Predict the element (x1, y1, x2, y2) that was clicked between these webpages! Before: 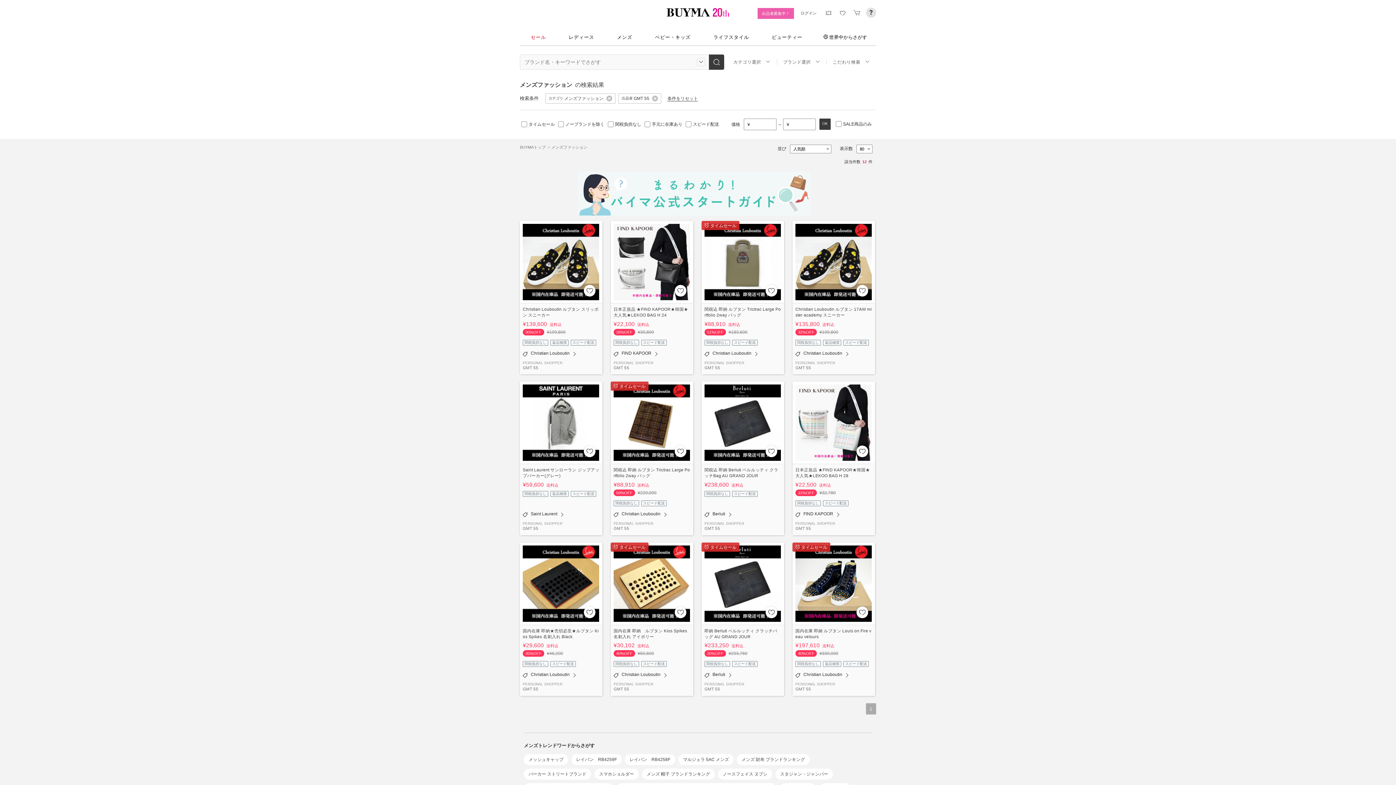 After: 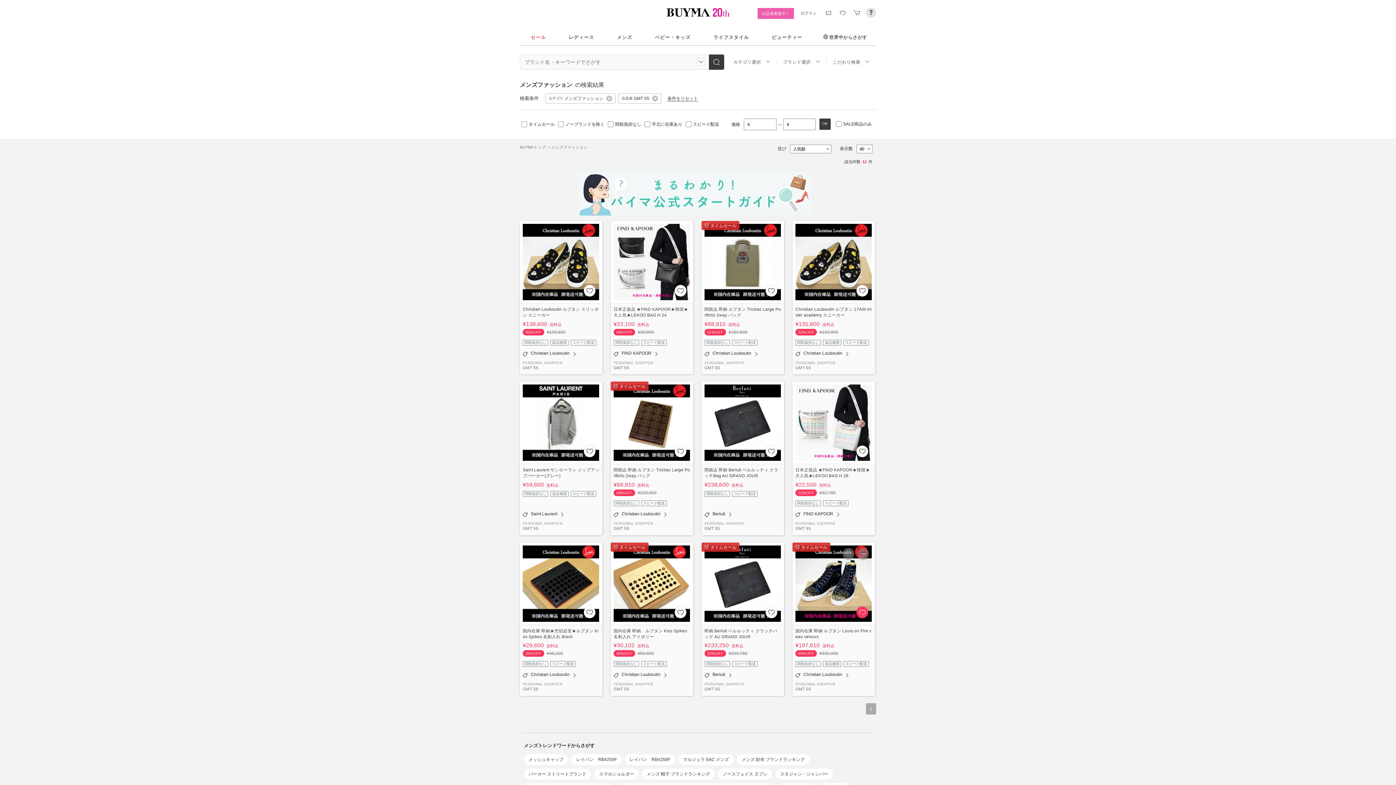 Action: bbox: (856, 606, 868, 618)